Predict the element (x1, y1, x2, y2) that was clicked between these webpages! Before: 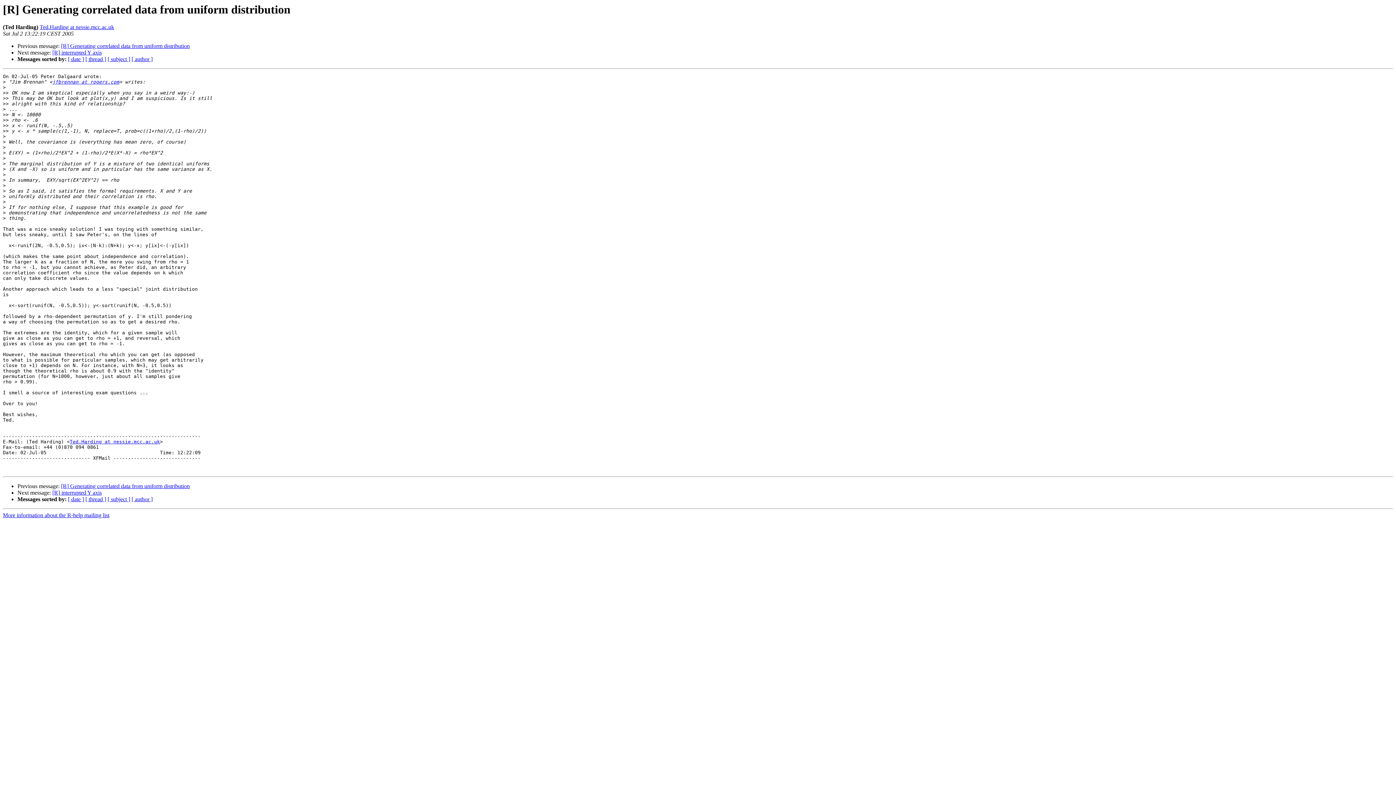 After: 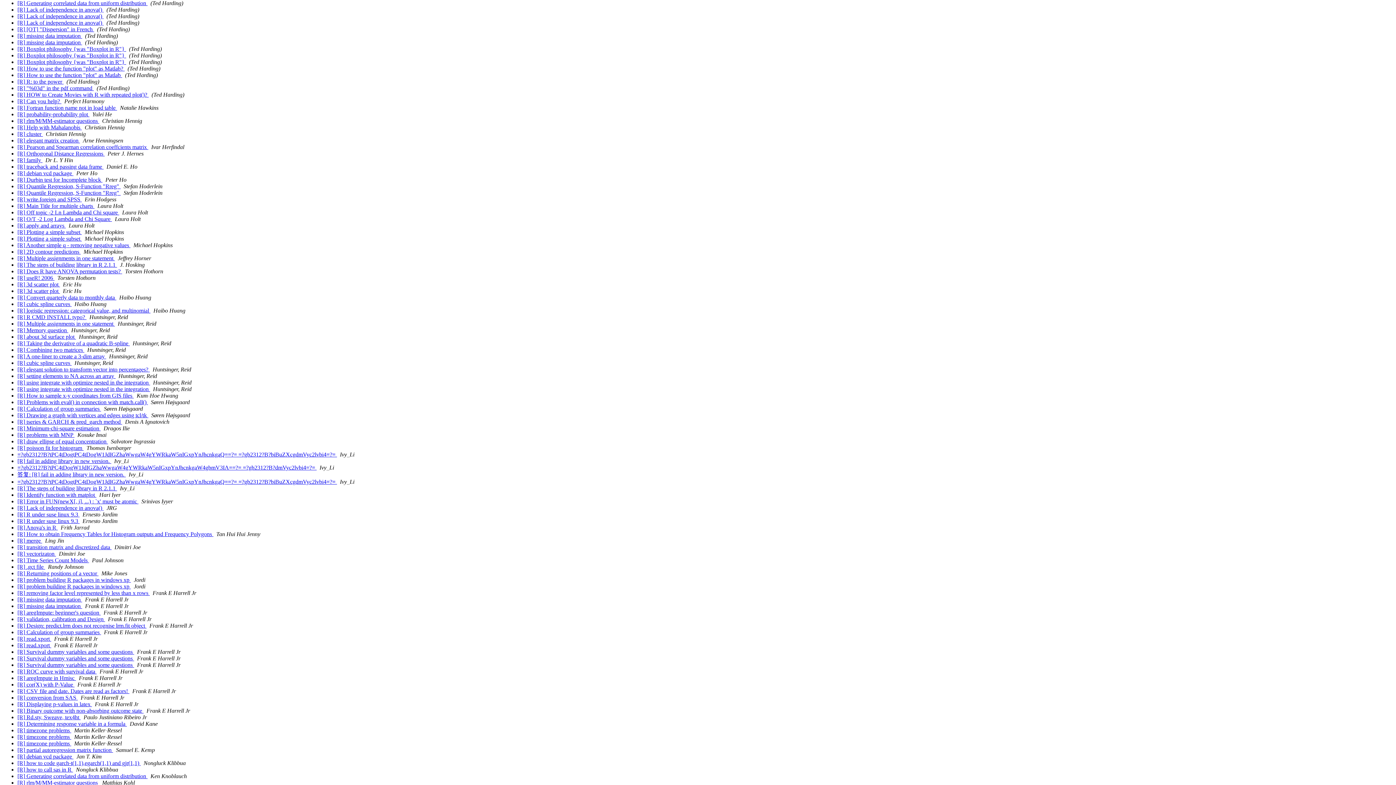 Action: label: [ author ] bbox: (131, 56, 152, 62)